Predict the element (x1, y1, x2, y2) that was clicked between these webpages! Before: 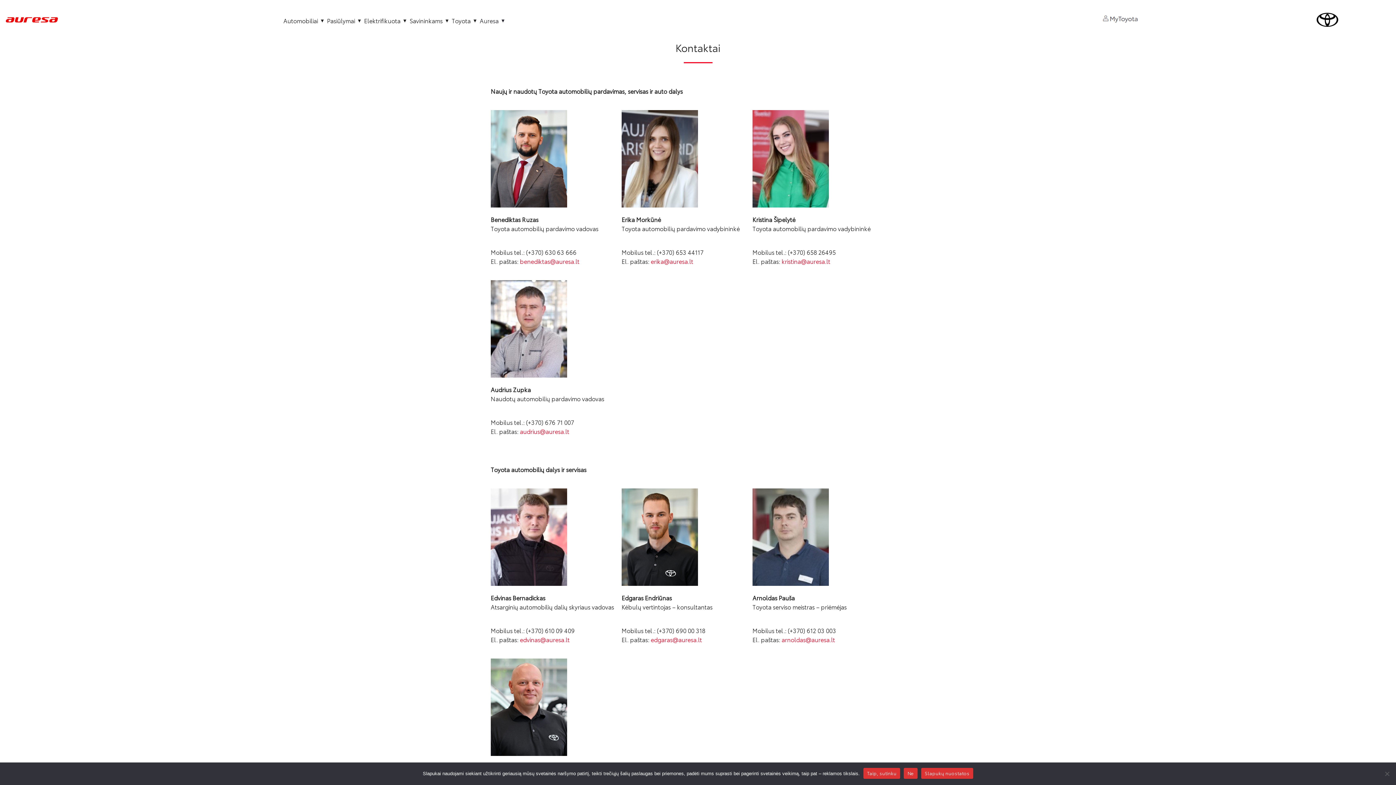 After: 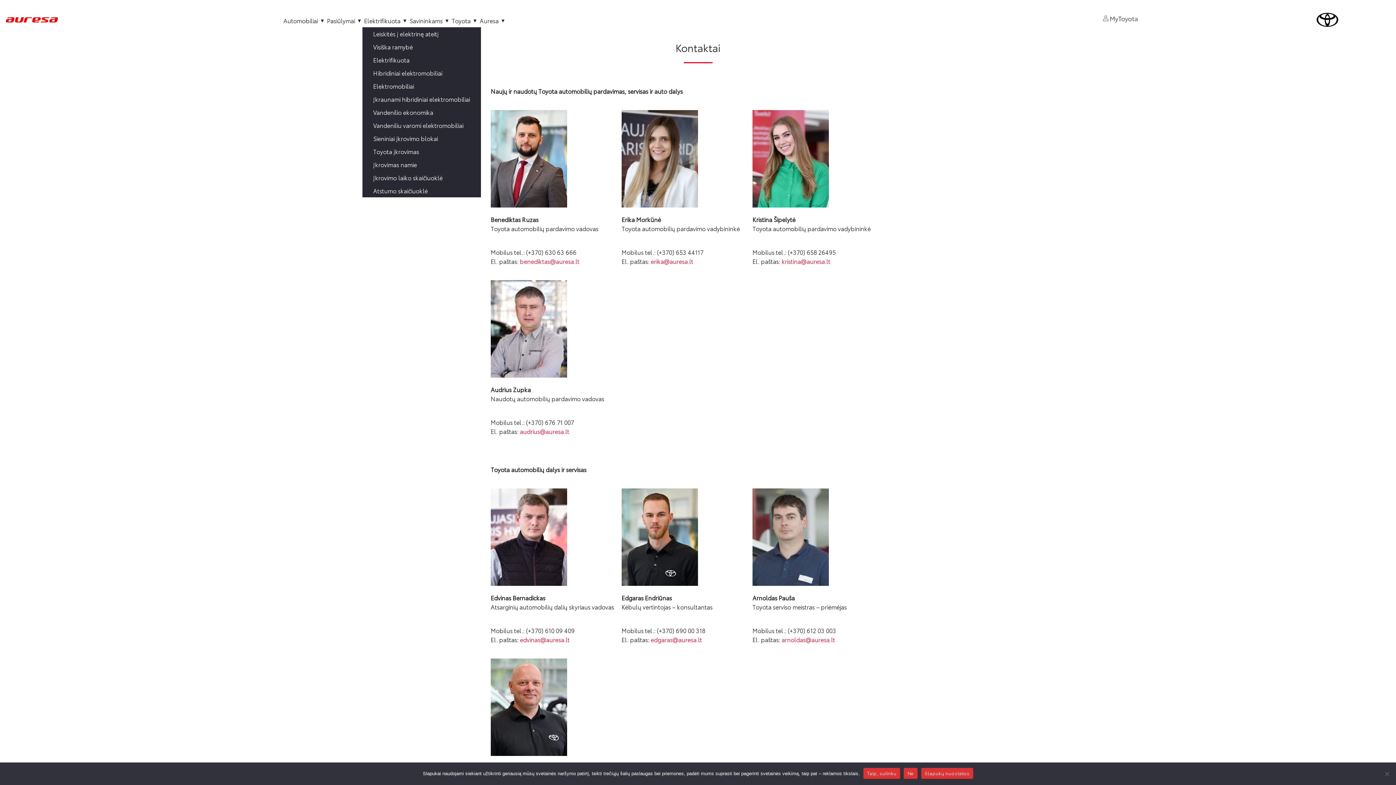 Action: bbox: (362, 14, 405, 27) label: Elektrifikuota